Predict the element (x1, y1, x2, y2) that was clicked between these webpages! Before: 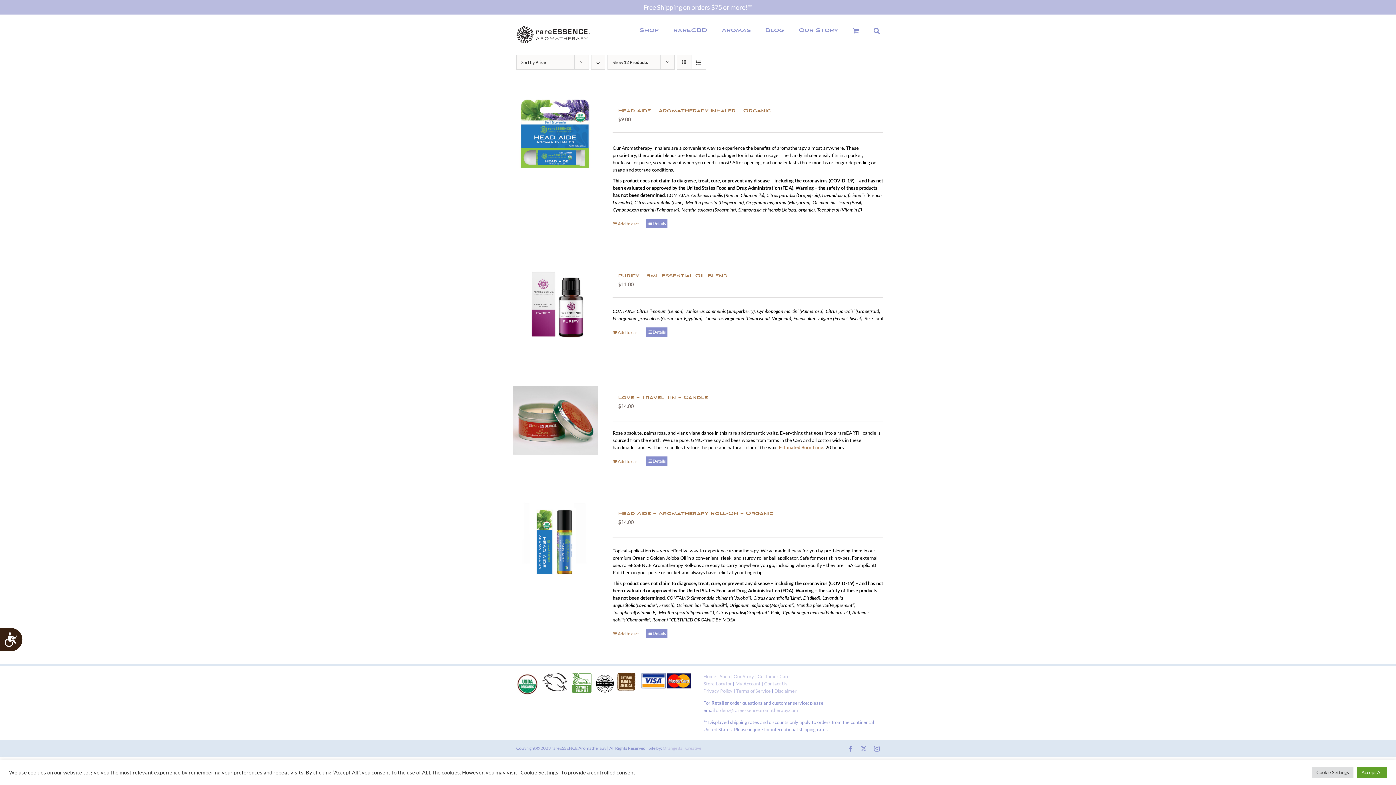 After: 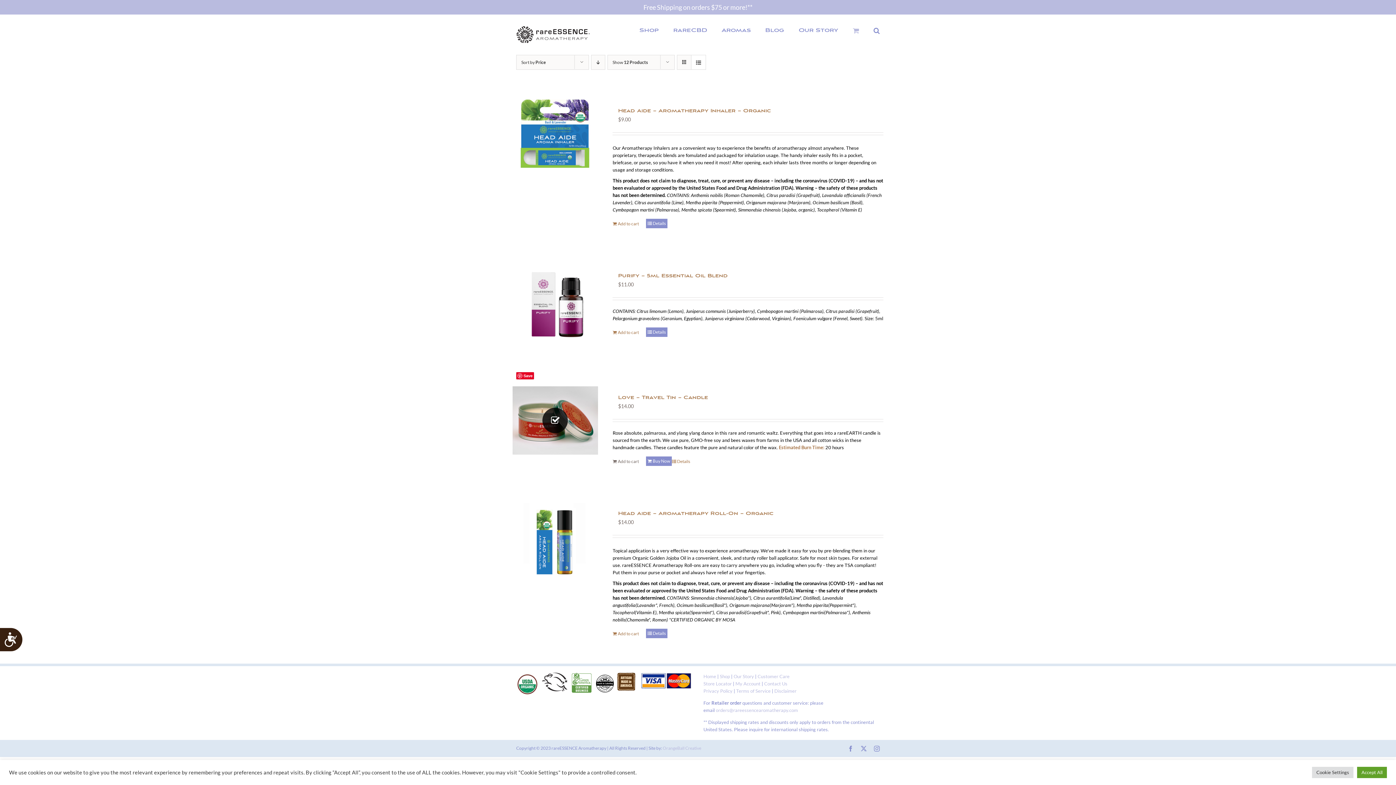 Action: bbox: (612, 458, 639, 465) label: Add to cart: “Love - Travel Tin - Candle”